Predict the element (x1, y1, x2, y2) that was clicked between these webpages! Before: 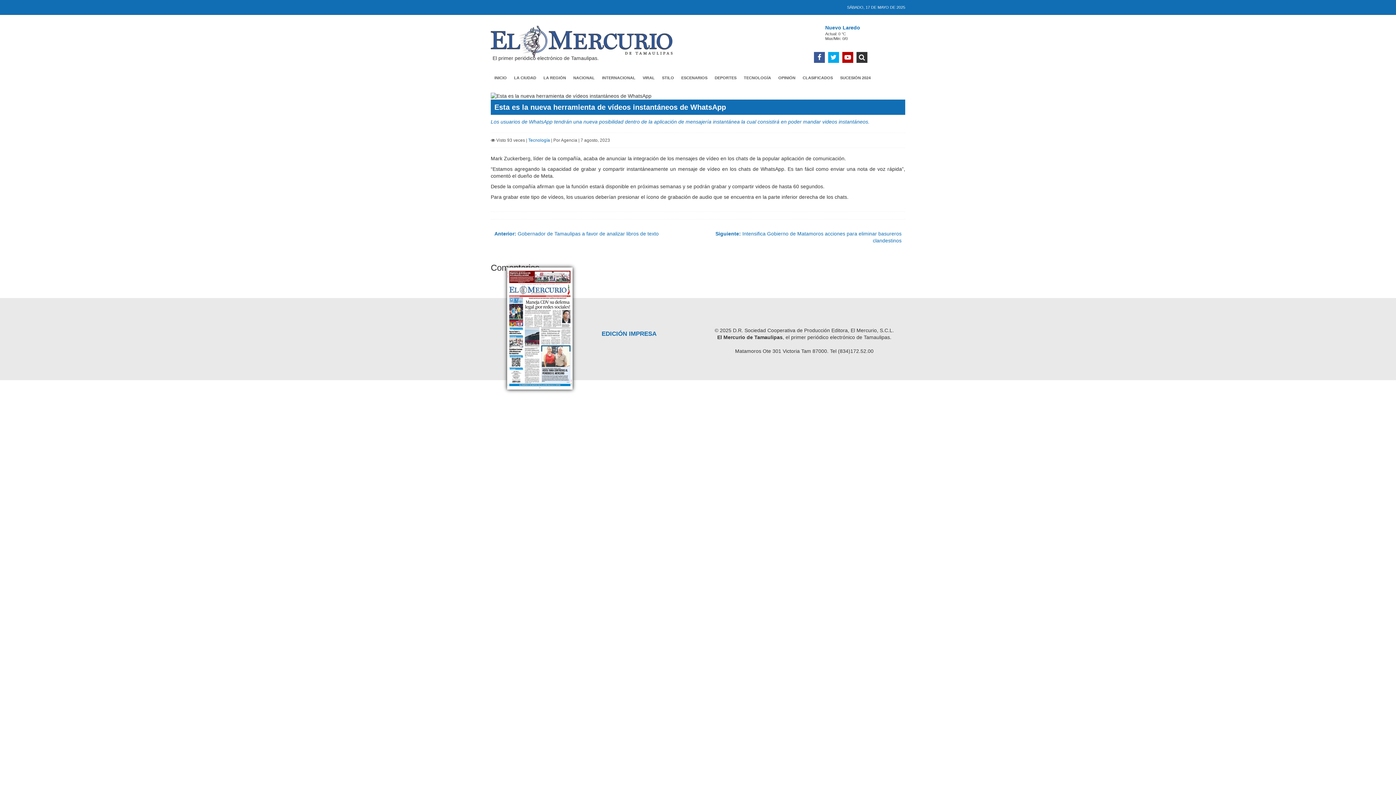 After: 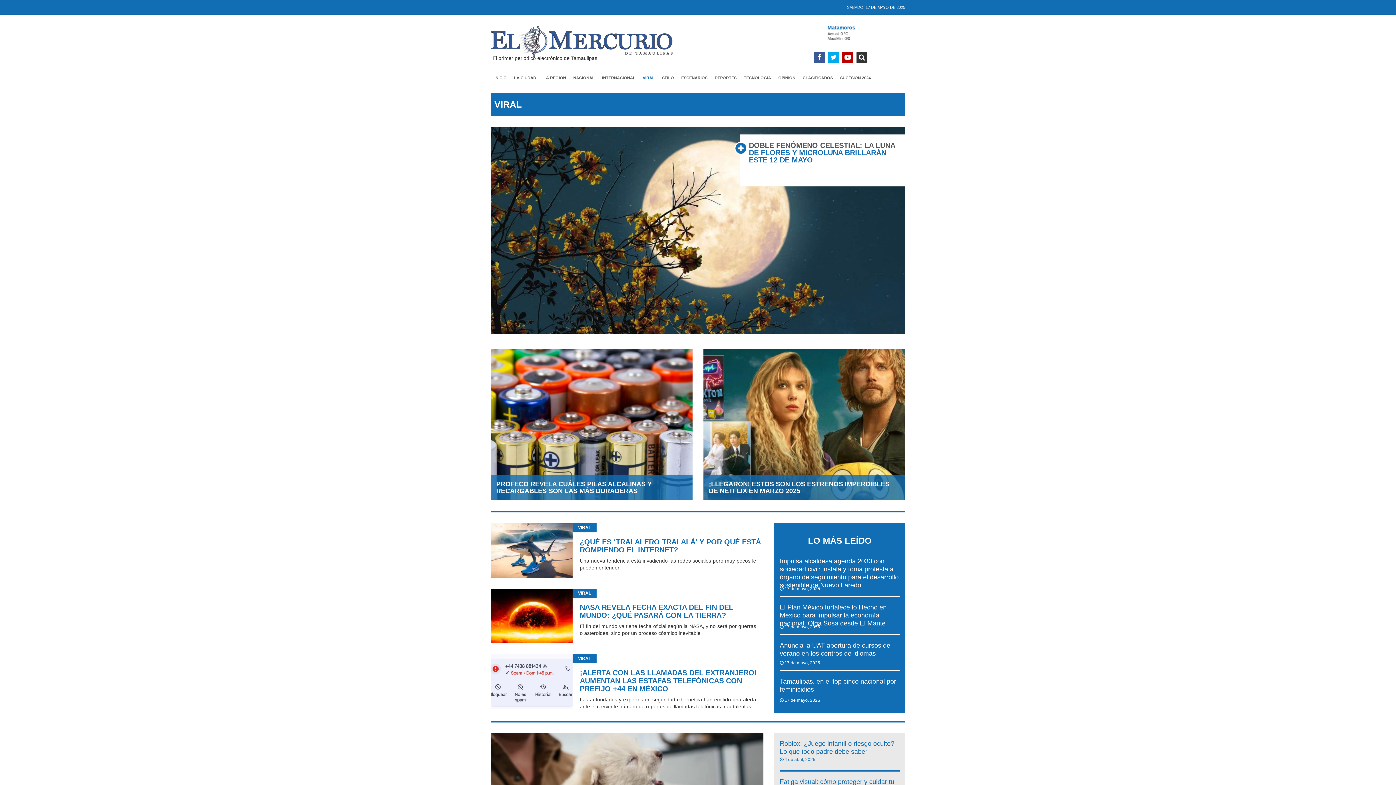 Action: bbox: (639, 70, 658, 85) label: VIRAL